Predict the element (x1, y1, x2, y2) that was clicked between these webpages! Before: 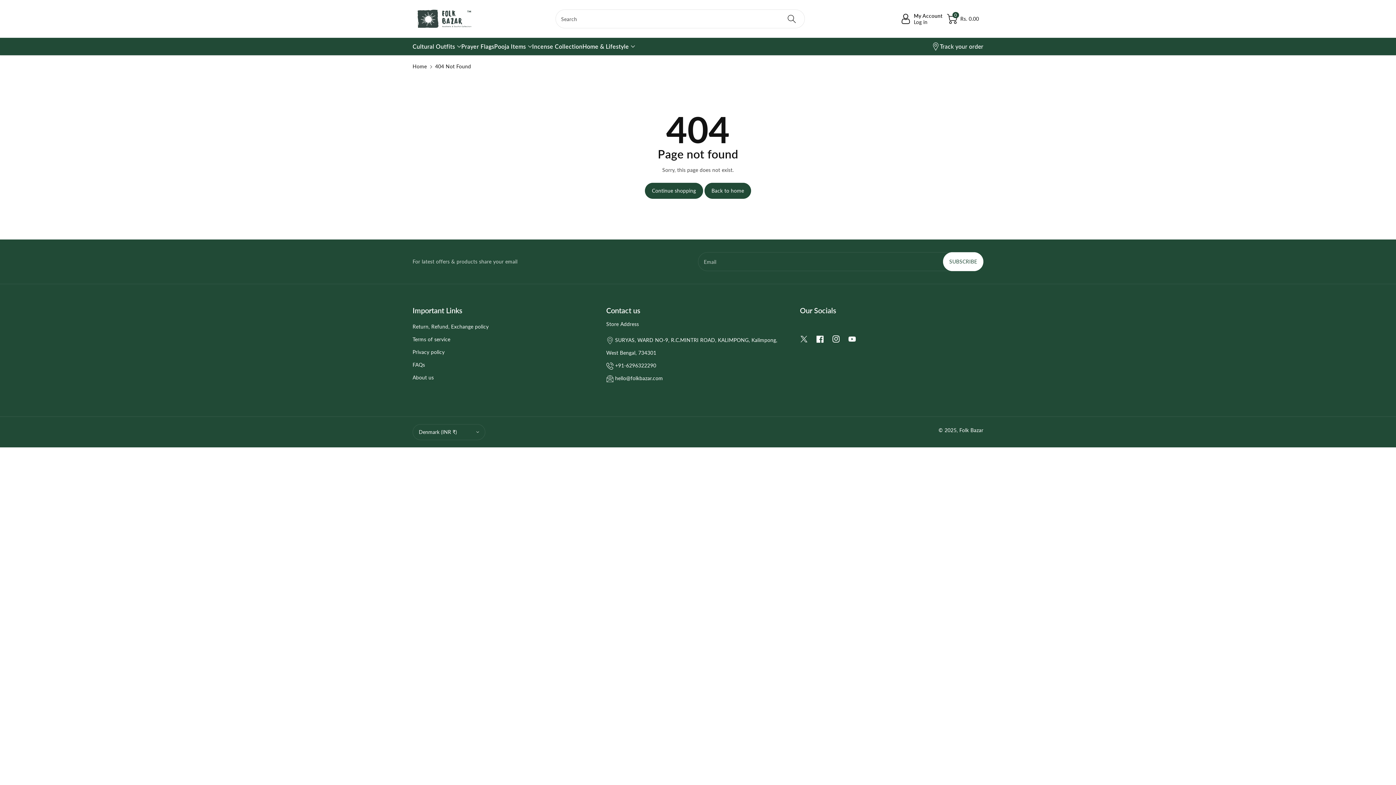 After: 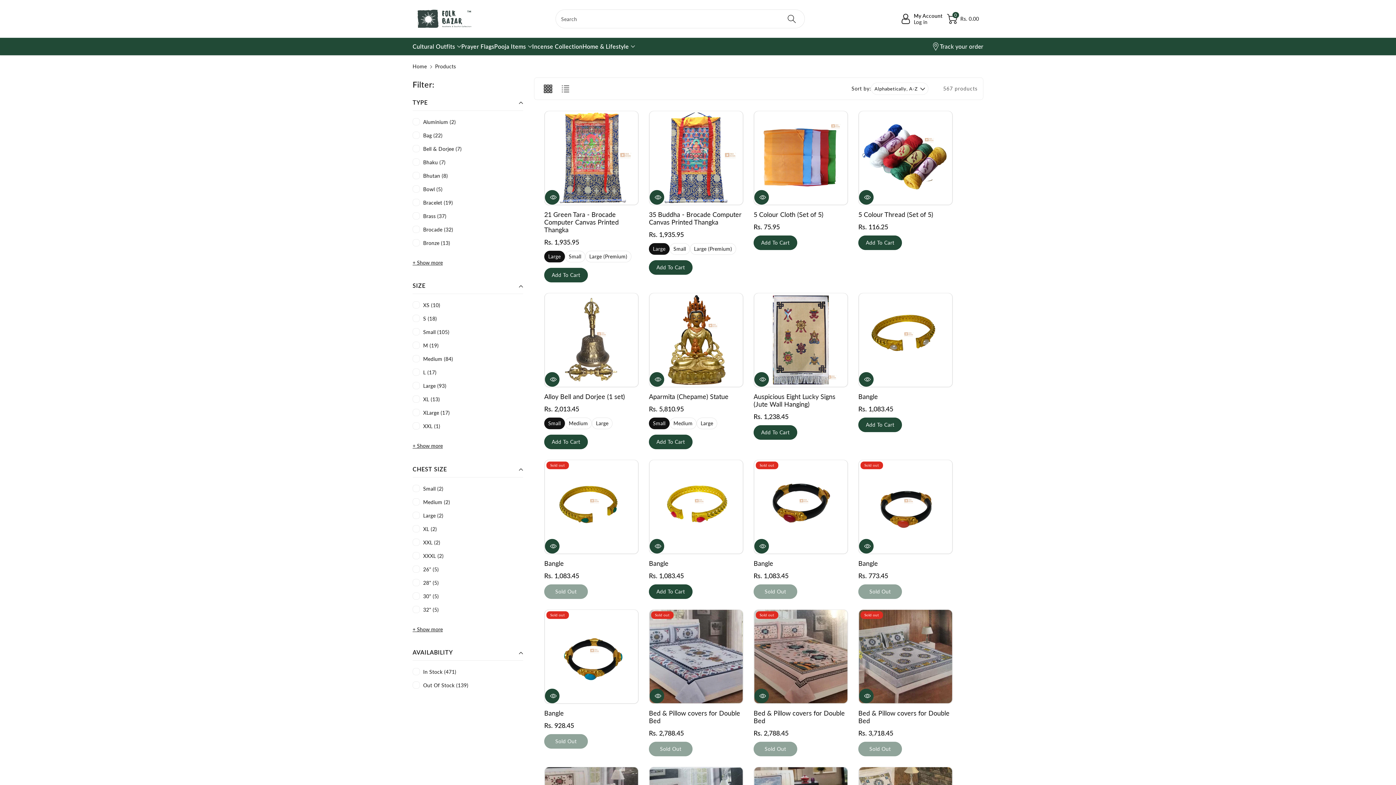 Action: label: Continue shopping bbox: (645, 182, 703, 198)